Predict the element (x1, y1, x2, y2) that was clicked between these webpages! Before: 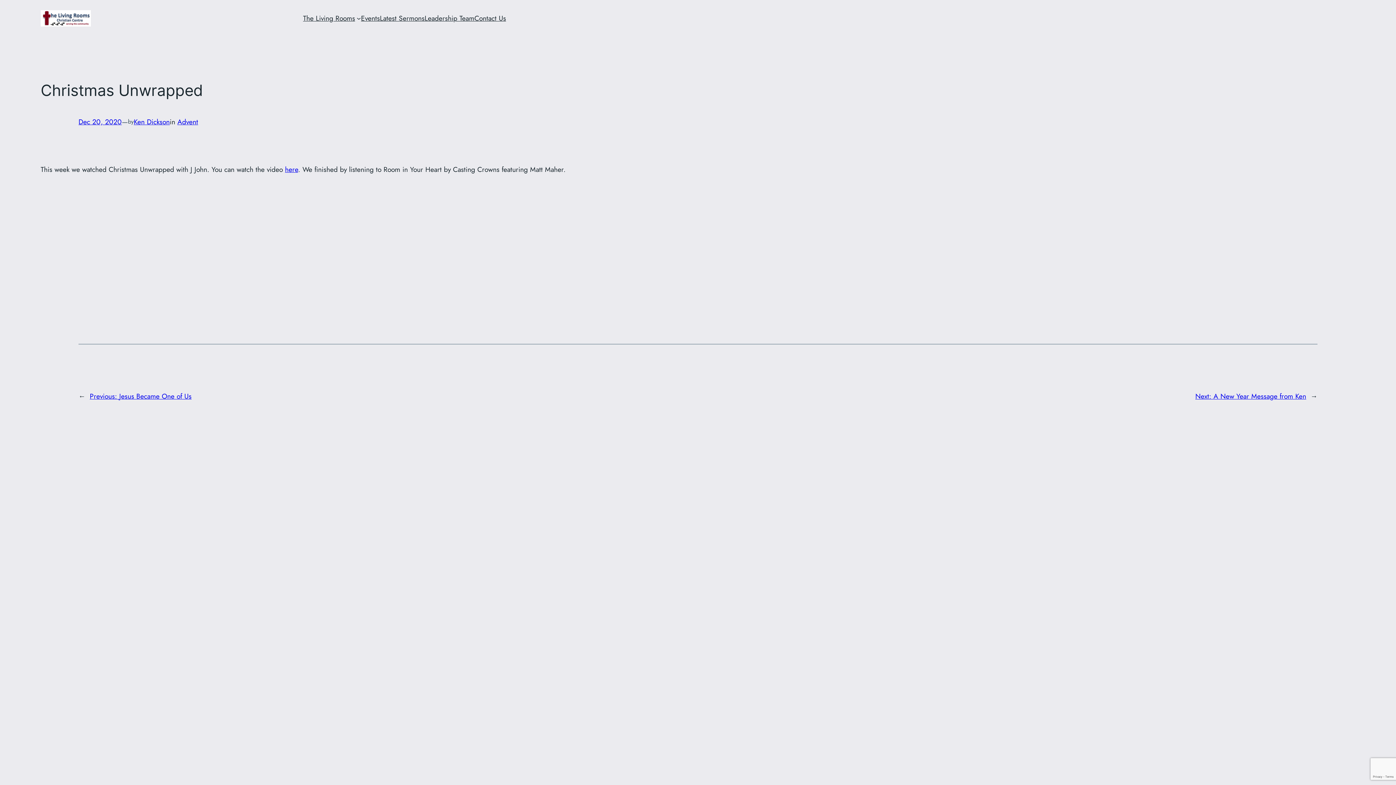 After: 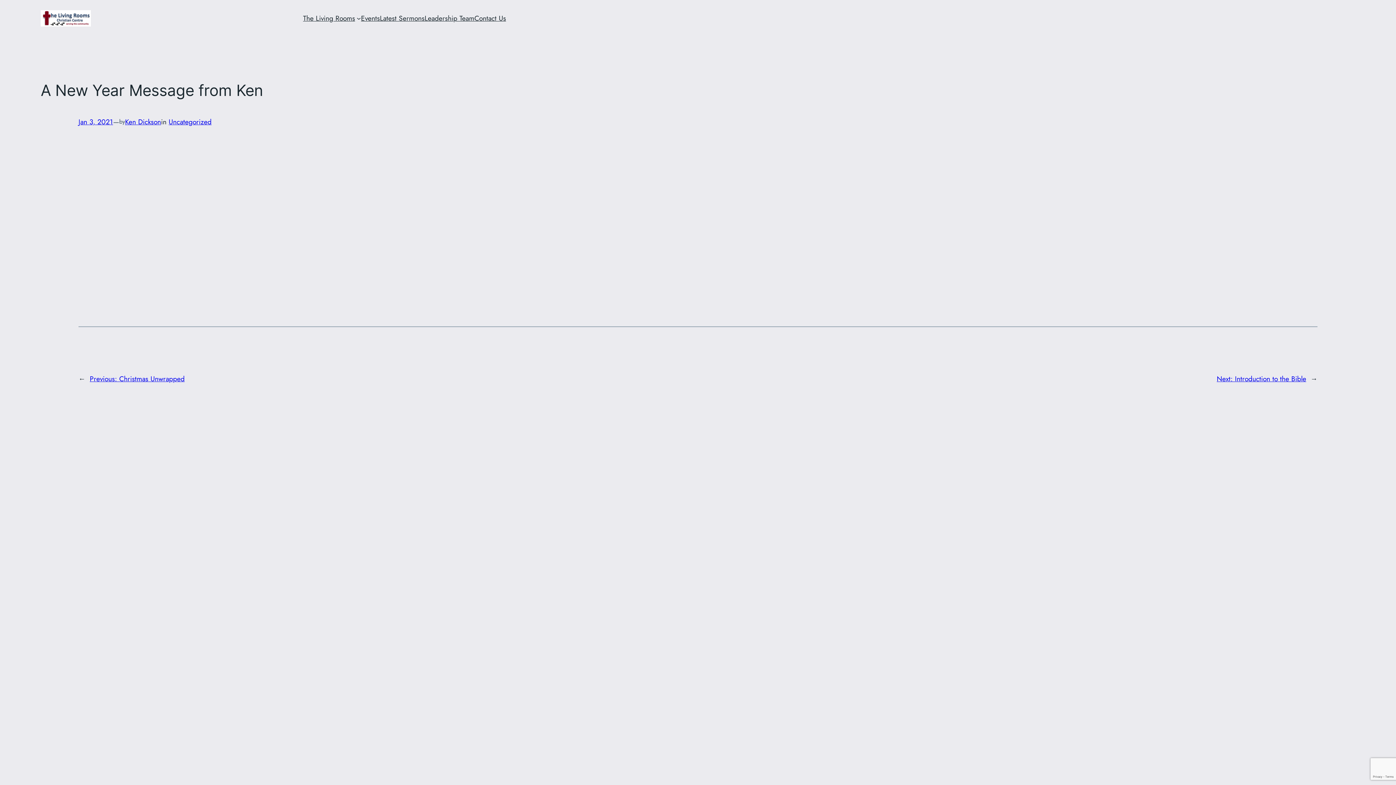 Action: label: Next: A New Year Message from Ken bbox: (1195, 391, 1306, 401)